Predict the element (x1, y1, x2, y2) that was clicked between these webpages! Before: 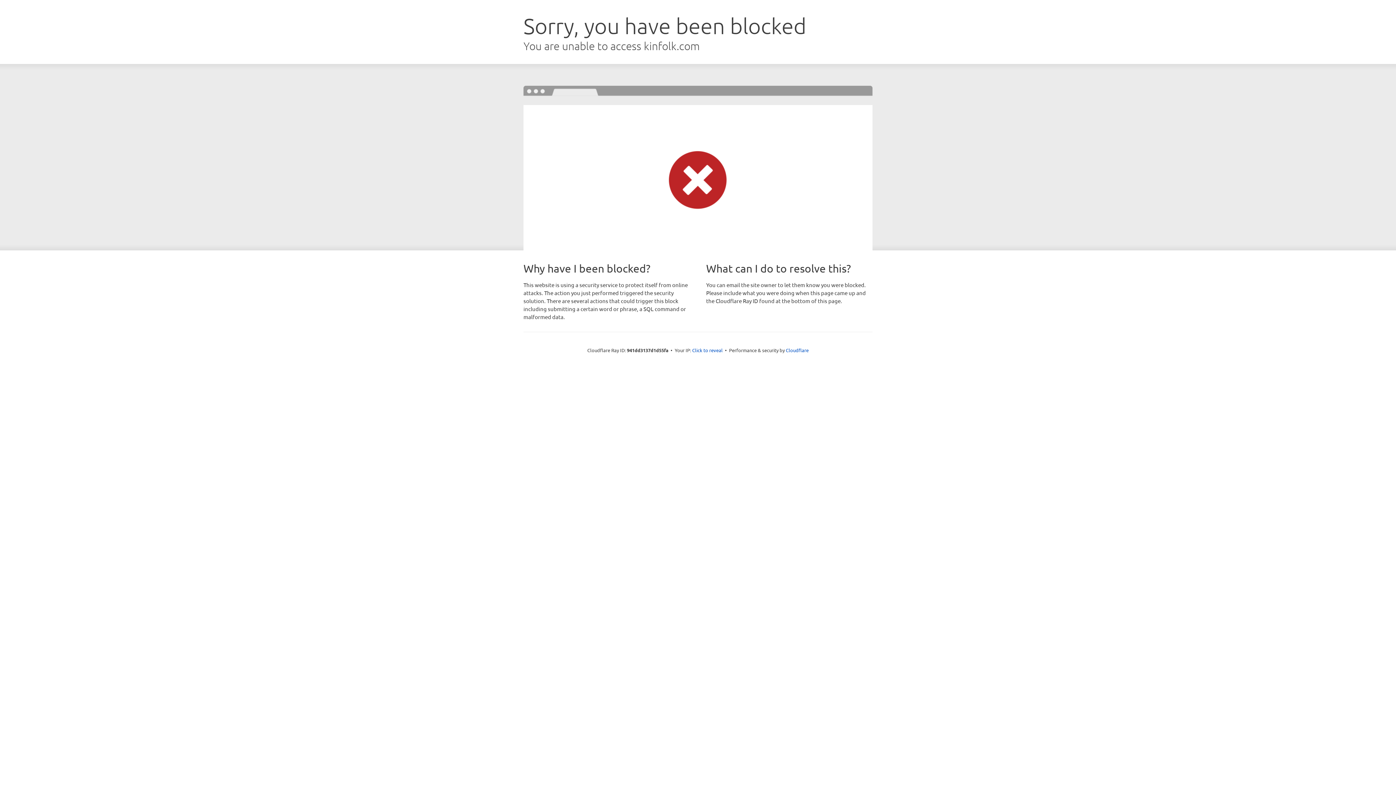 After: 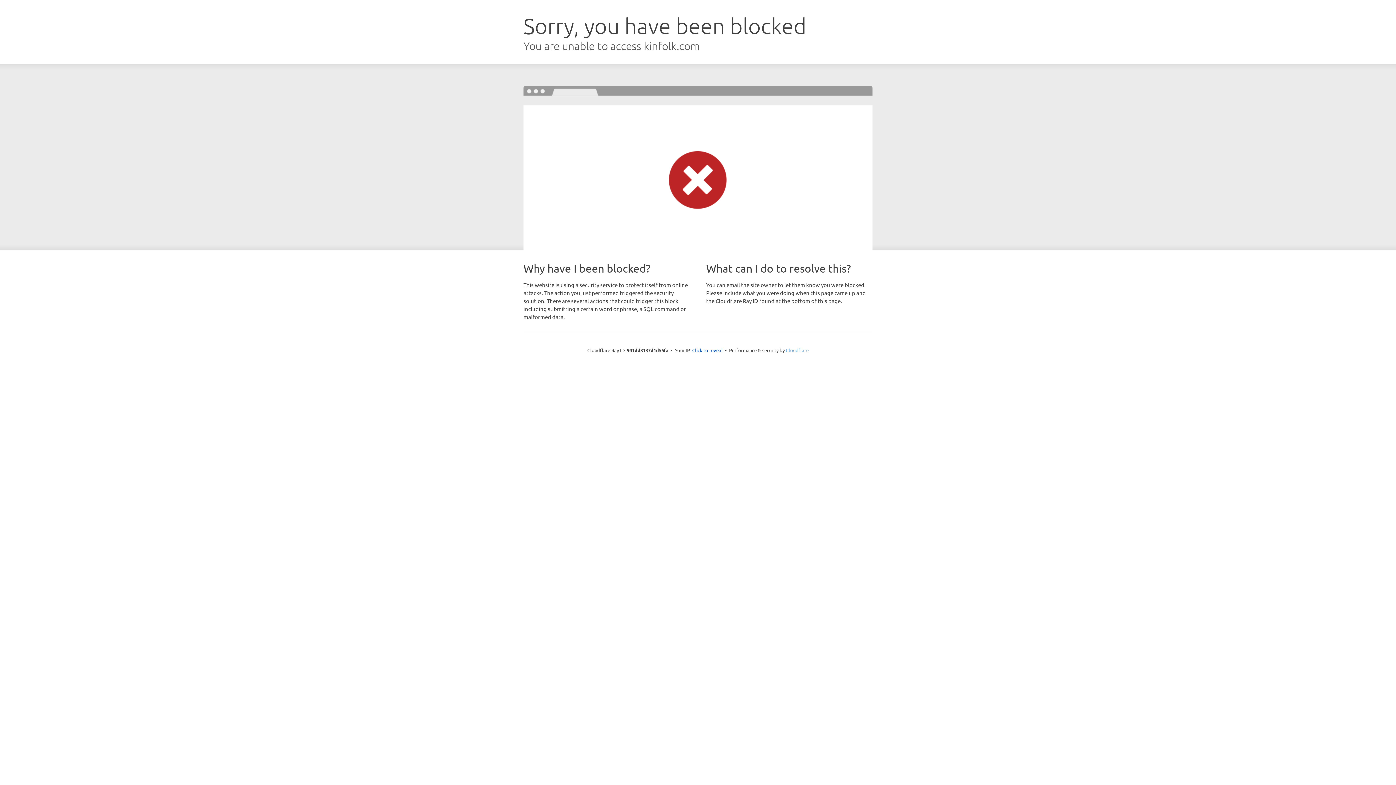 Action: bbox: (786, 347, 808, 353) label: Cloudflare